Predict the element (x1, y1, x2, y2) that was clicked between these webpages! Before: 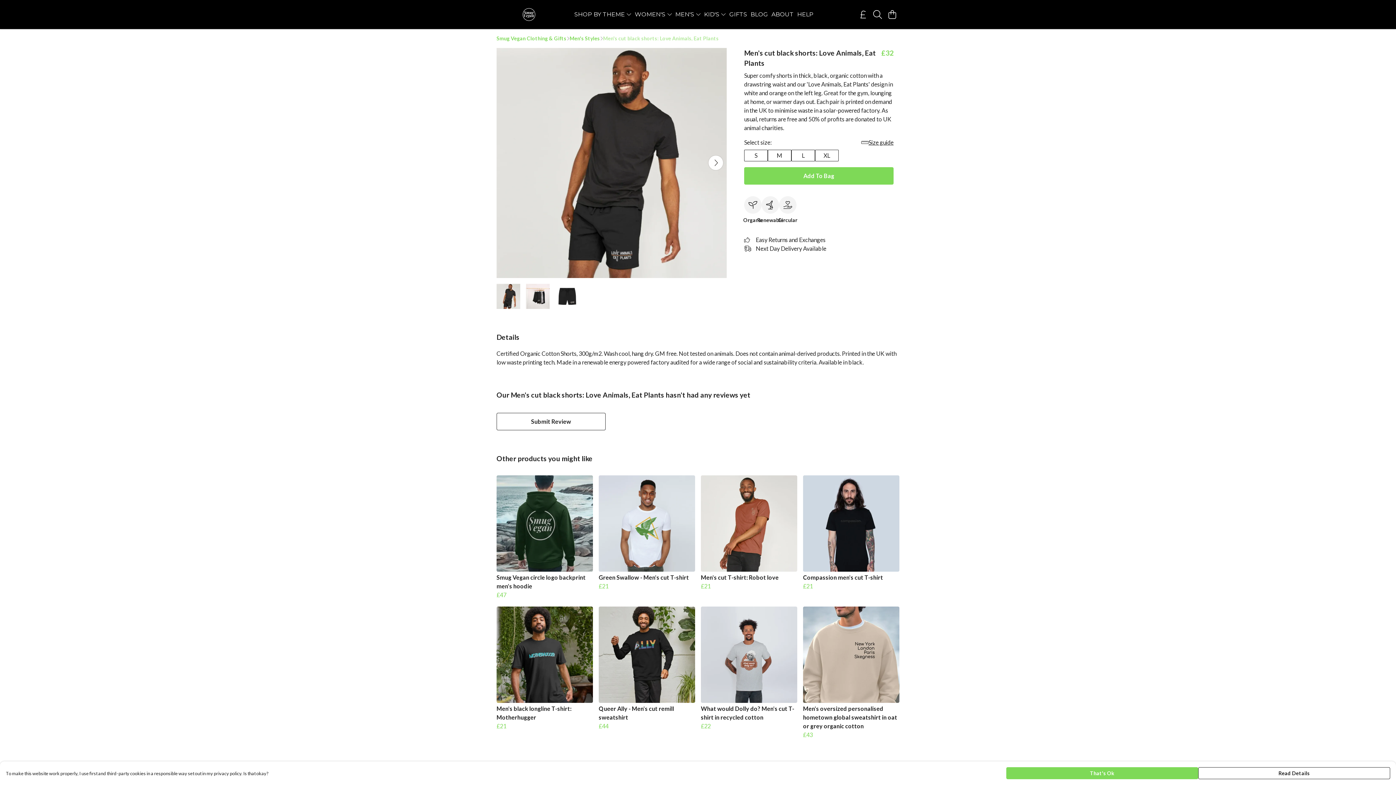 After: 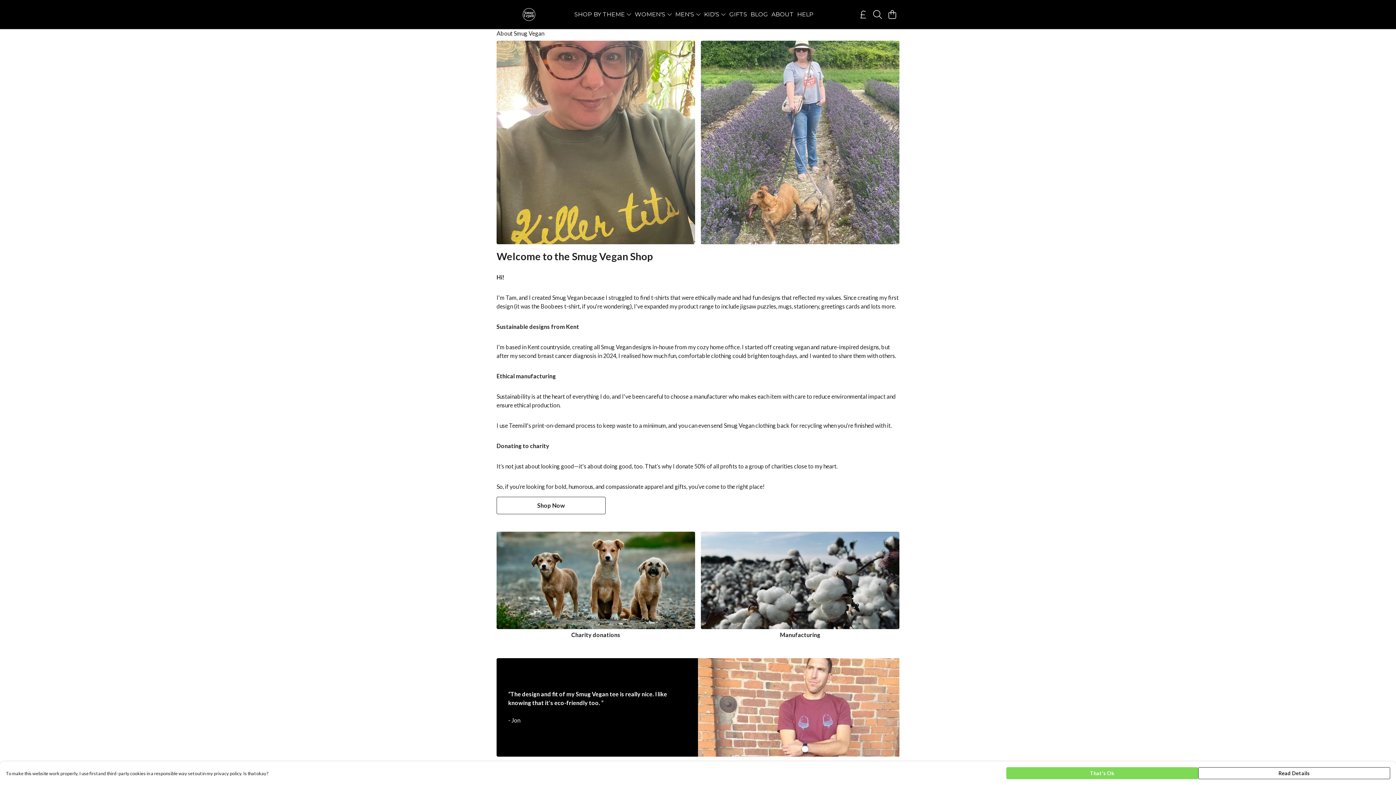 Action: bbox: (769, 9, 795, 19) label: ABOUT